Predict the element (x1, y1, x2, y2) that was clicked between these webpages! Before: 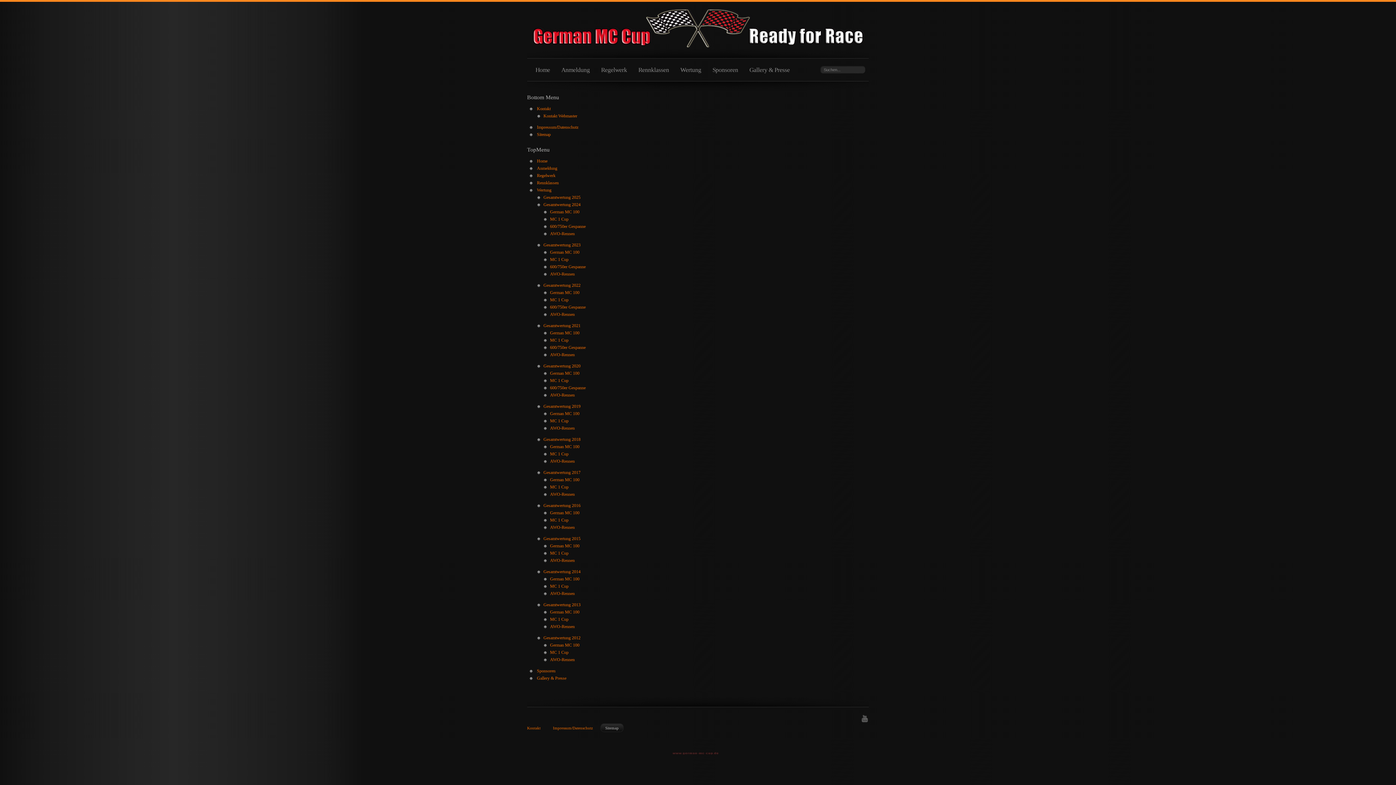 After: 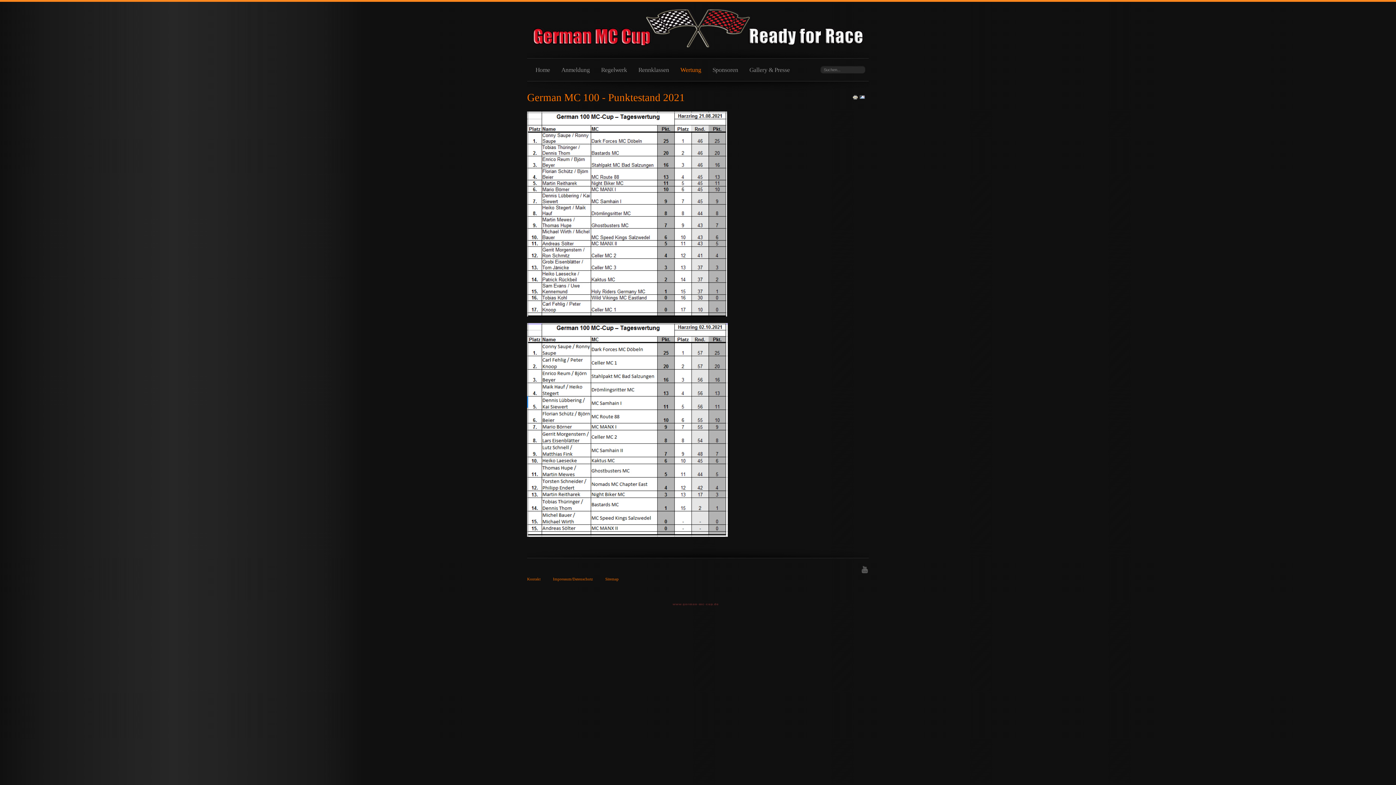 Action: bbox: (550, 330, 579, 335) label: German MC 100